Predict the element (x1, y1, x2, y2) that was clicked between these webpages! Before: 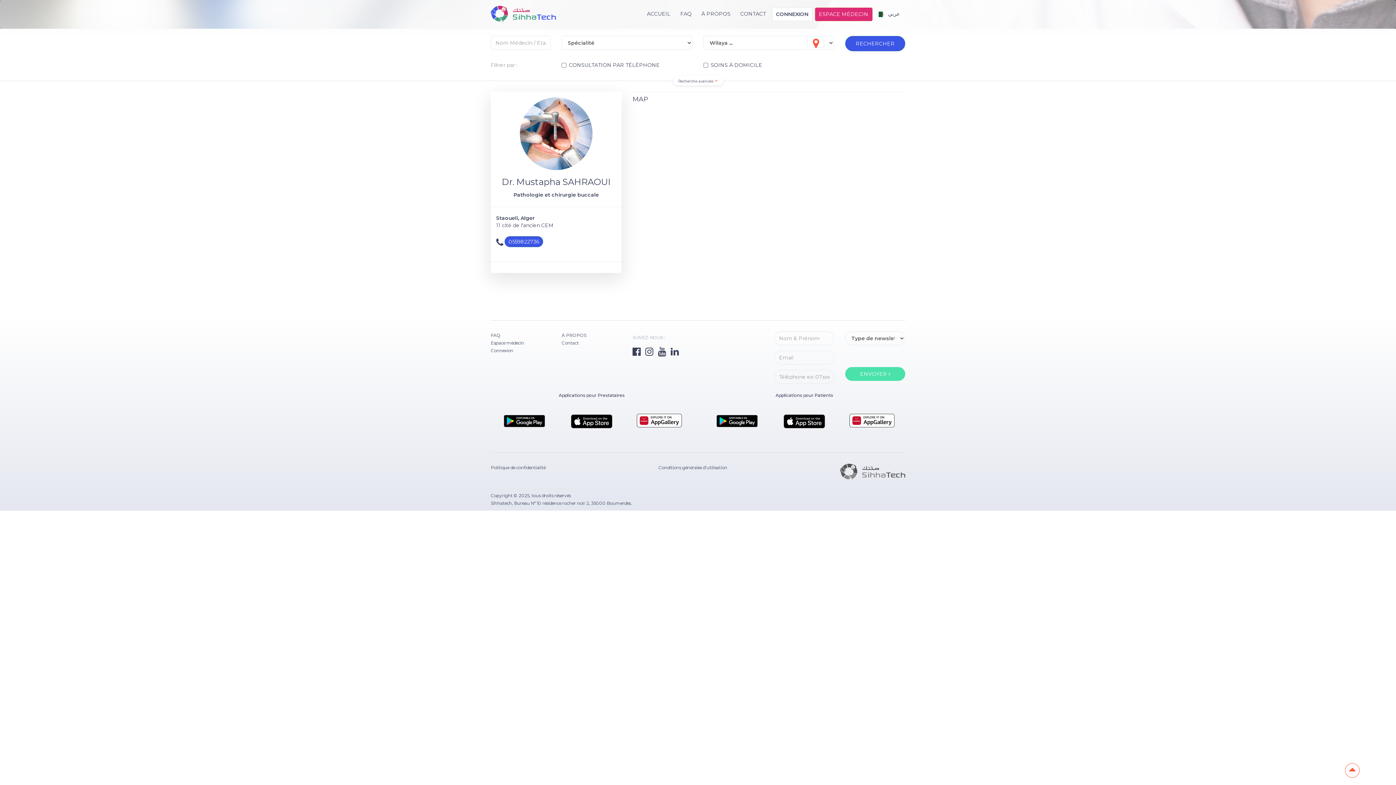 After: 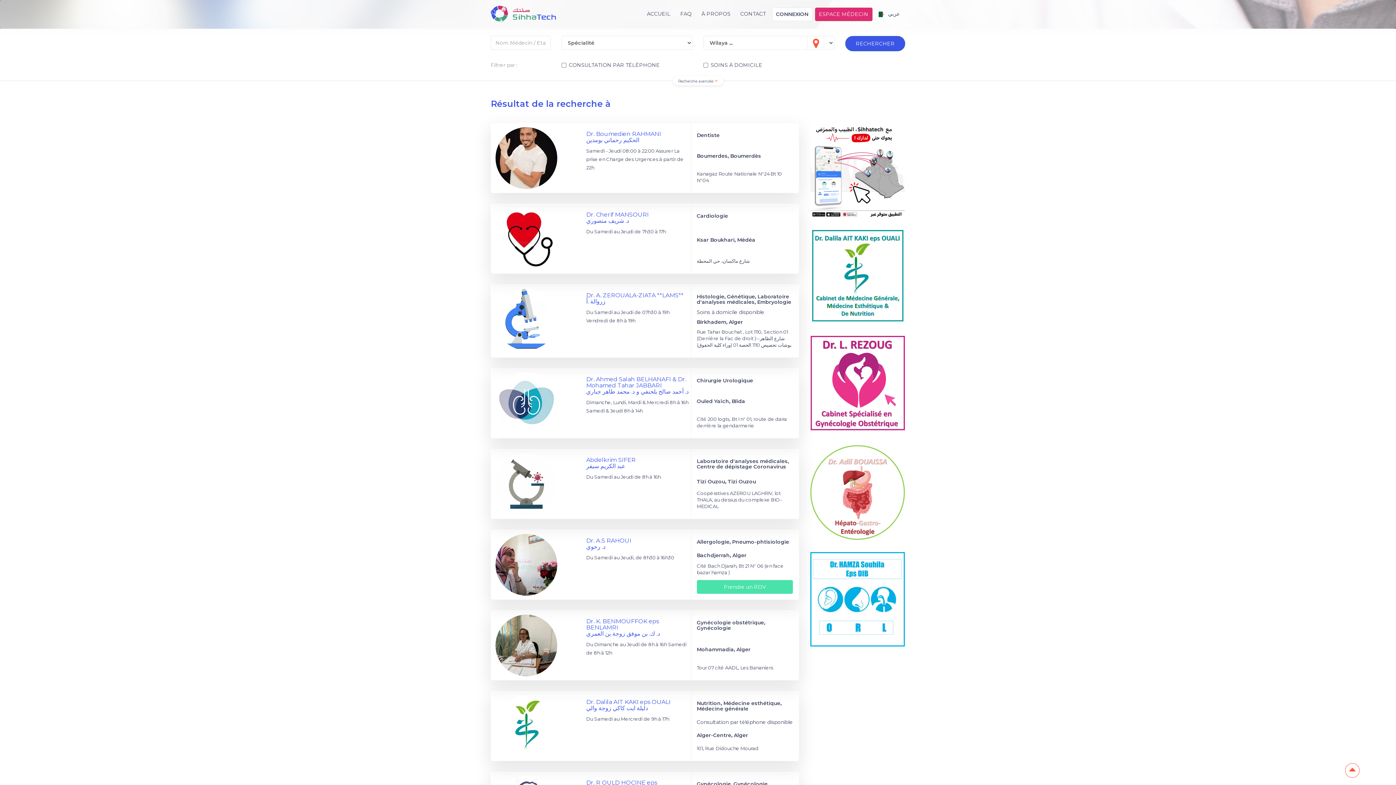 Action: label: RECHERCHER bbox: (845, 36, 905, 51)